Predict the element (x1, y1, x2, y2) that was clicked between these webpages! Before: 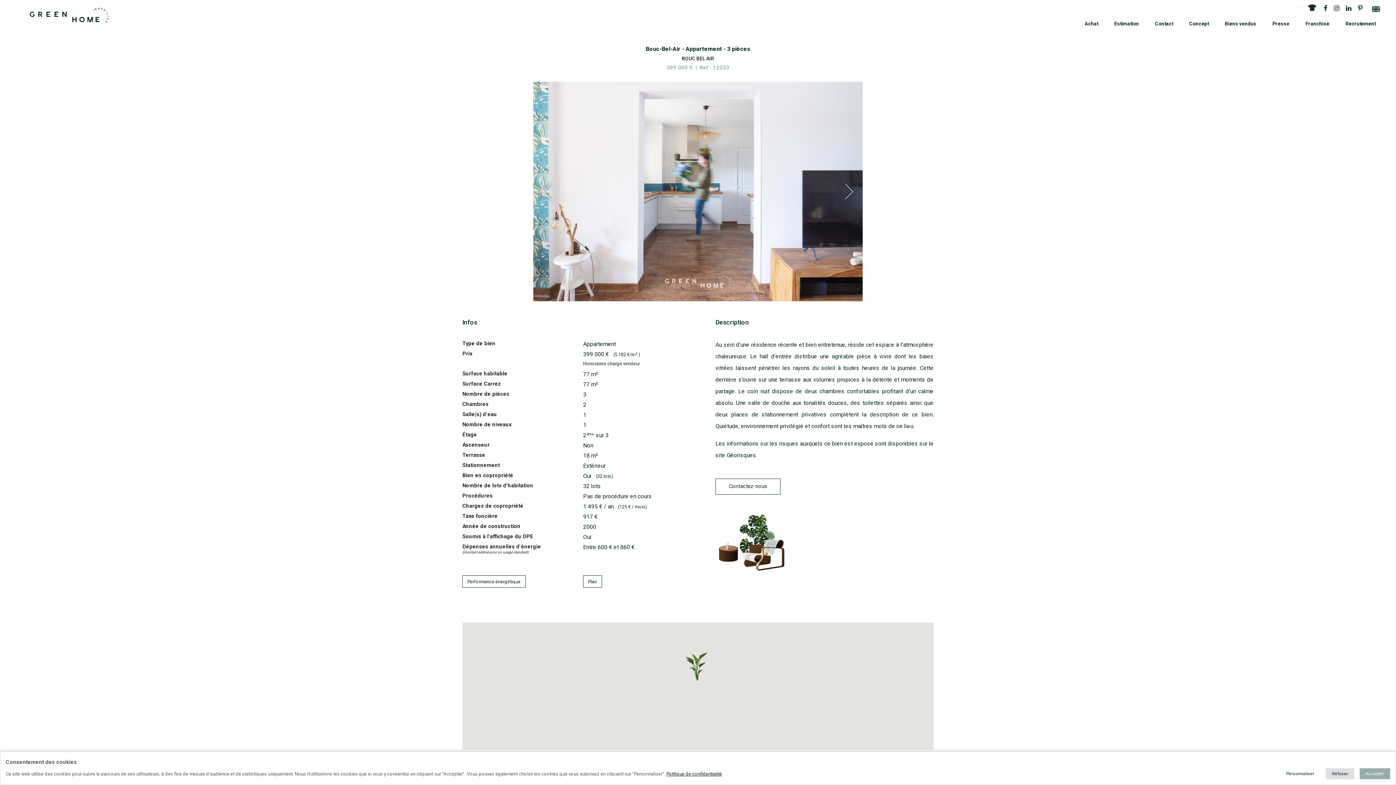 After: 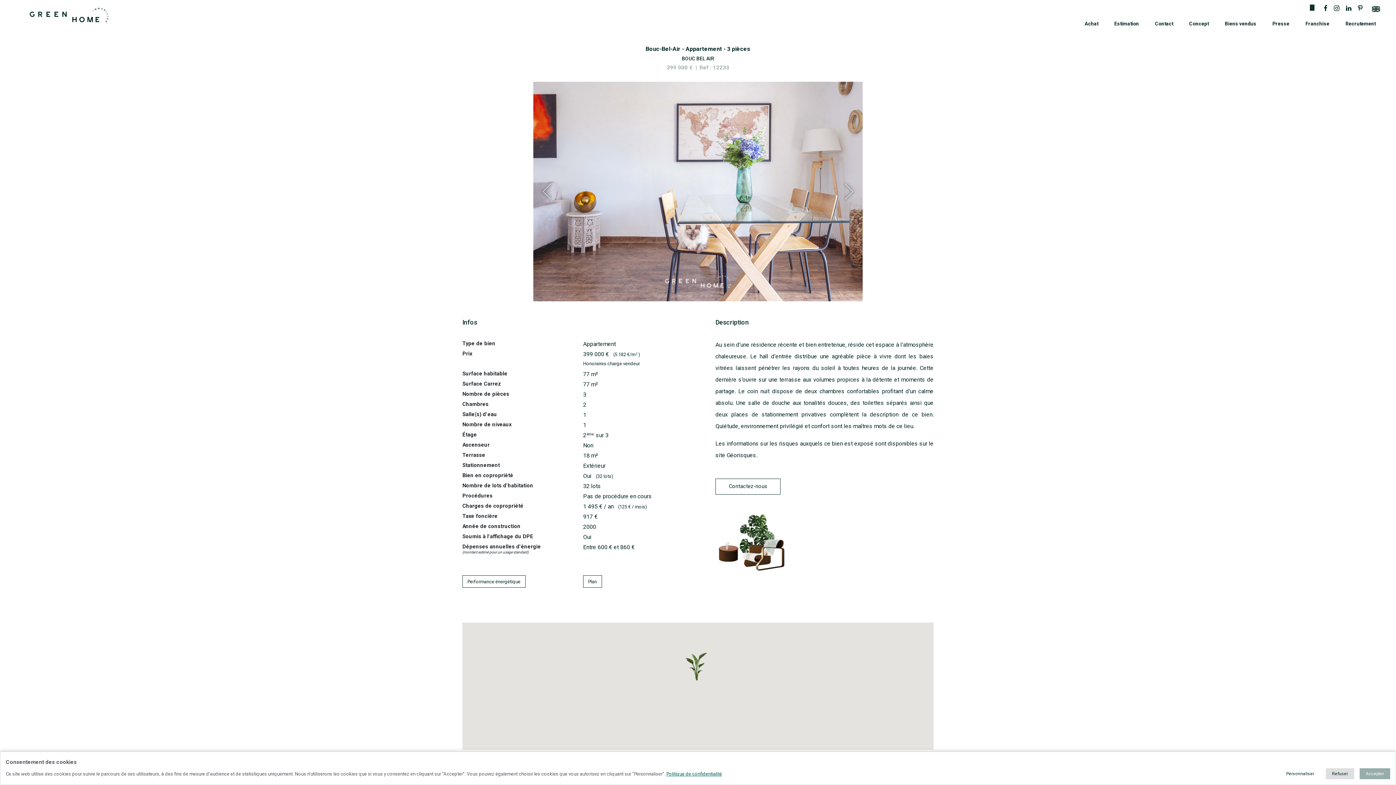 Action: bbox: (666, 771, 722, 776) label: Politique de confidentialité